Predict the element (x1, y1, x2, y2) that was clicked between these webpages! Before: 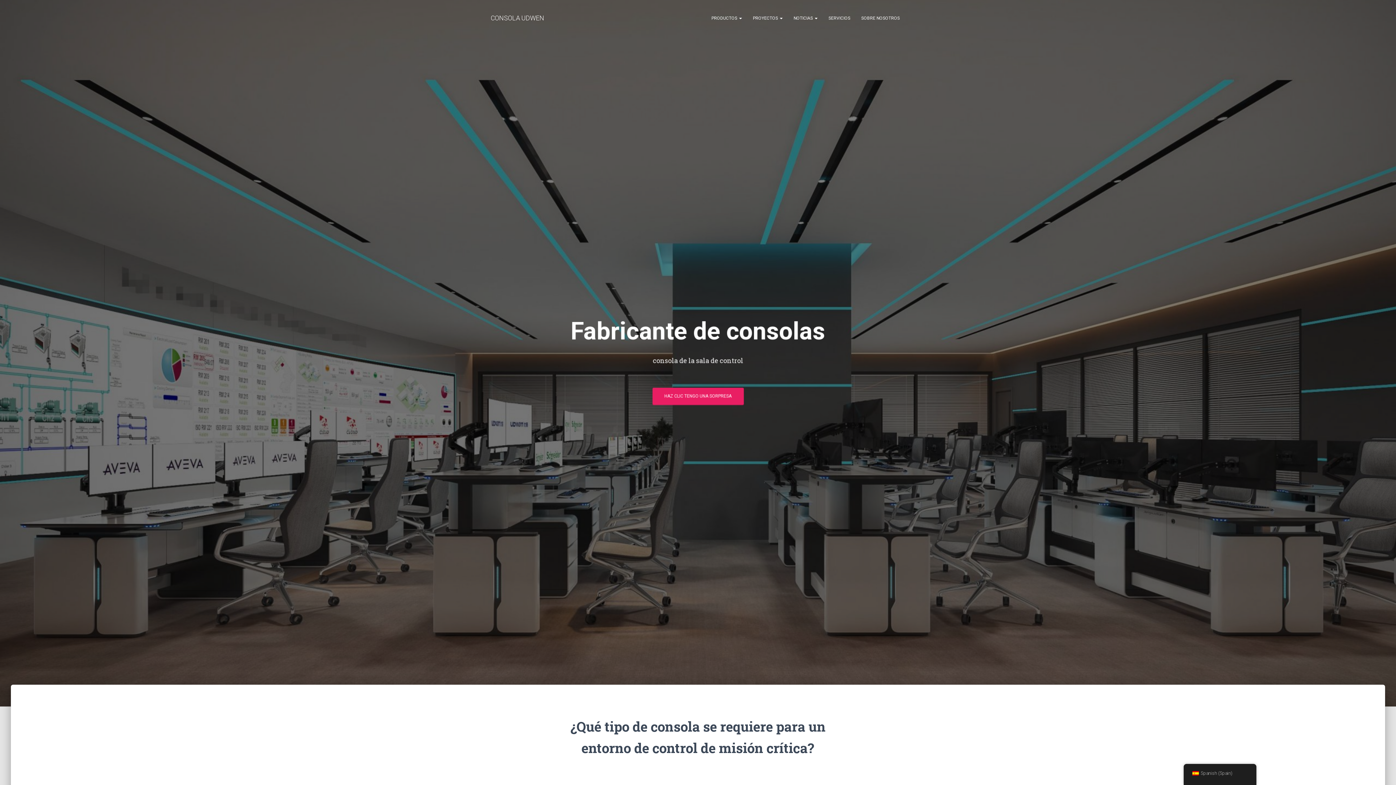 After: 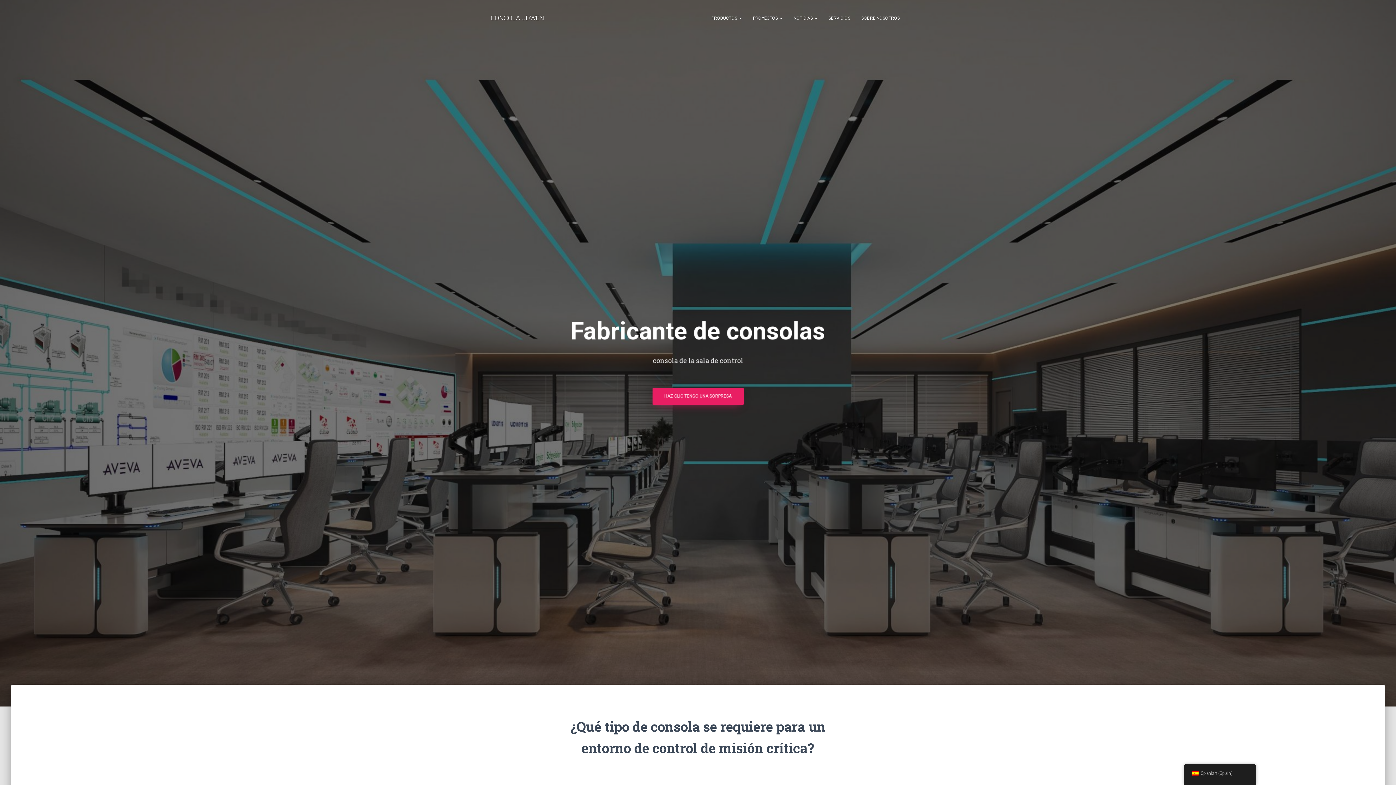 Action: label: HAZ CLIC TENGO UNA SORPRESA bbox: (652, 388, 743, 405)